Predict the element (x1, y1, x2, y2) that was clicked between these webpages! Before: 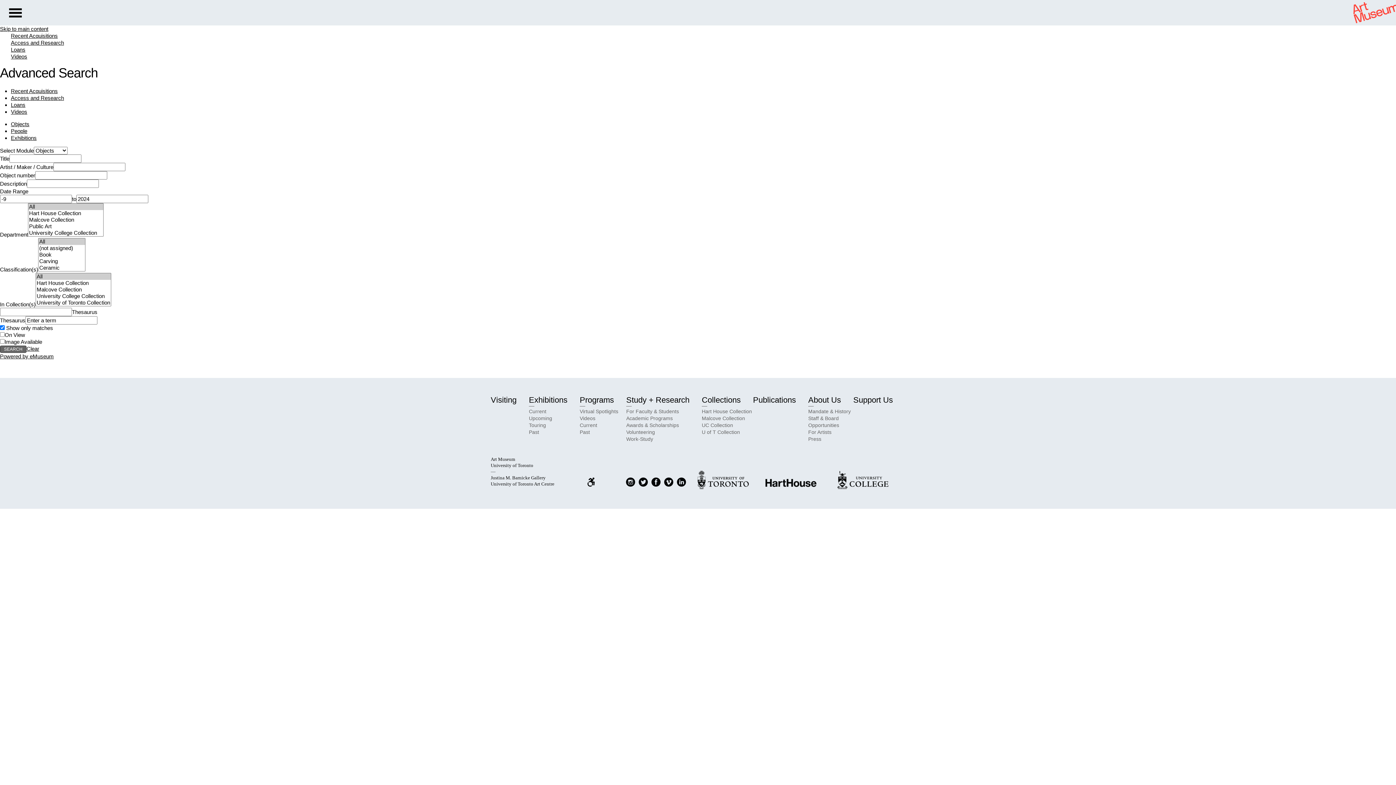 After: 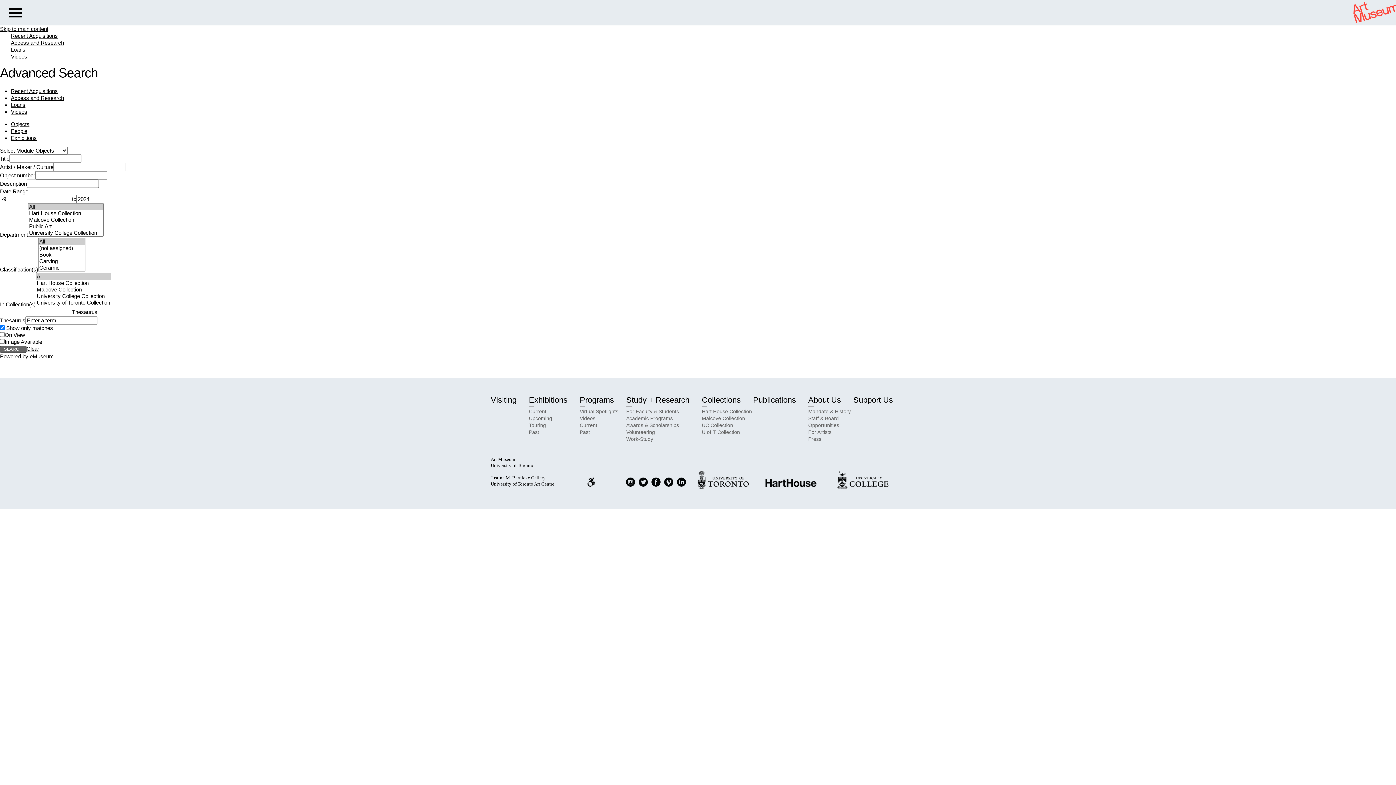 Action: label: Clear bbox: (26, 345, 39, 352)